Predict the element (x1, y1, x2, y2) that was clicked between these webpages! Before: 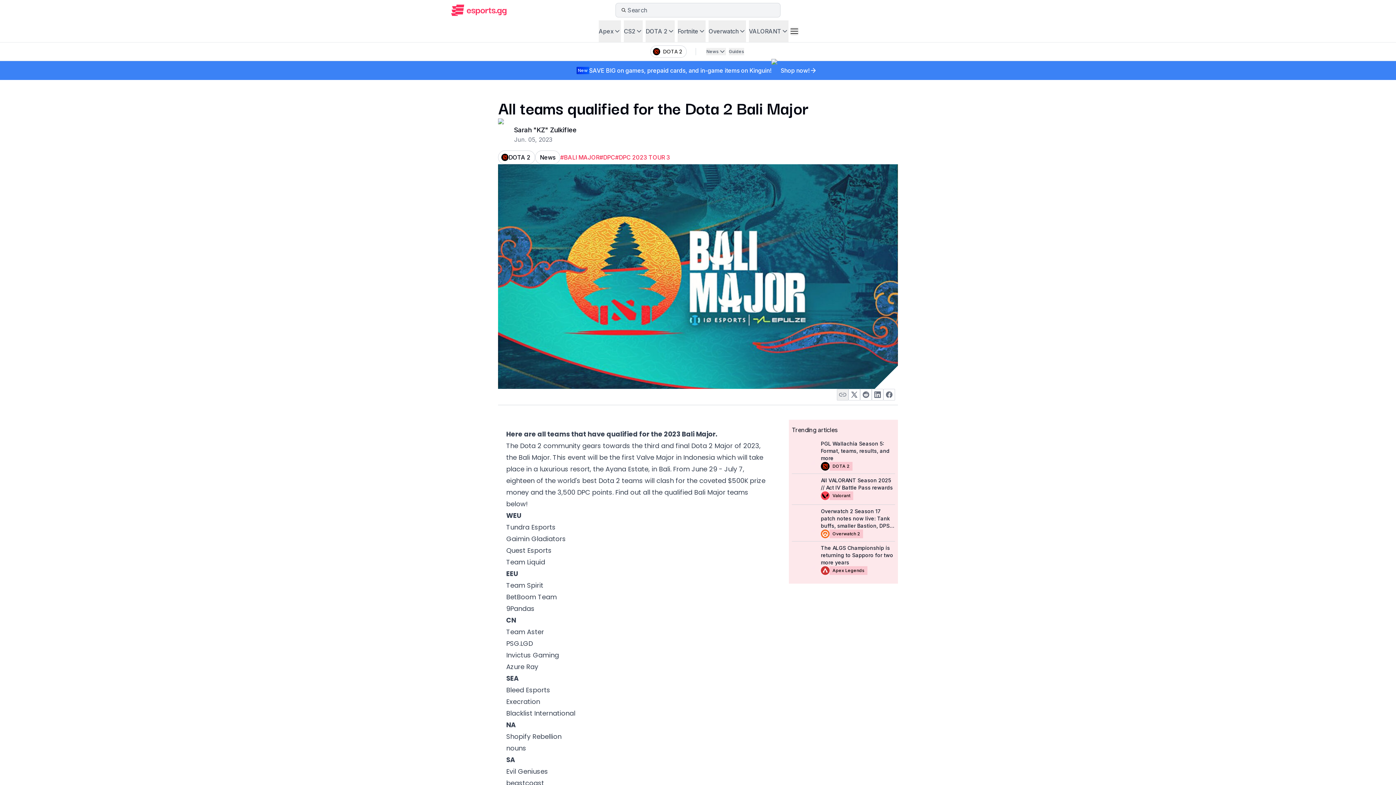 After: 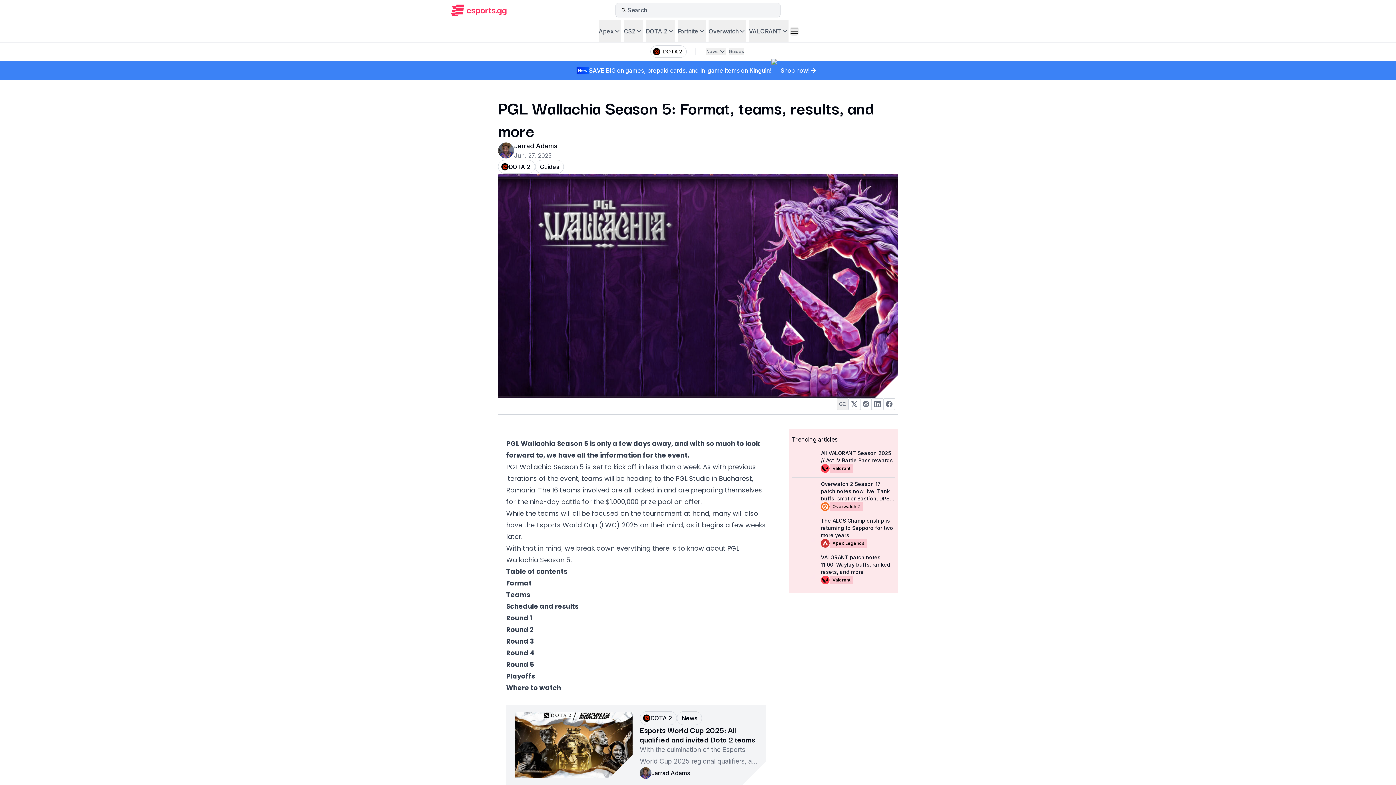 Action: label: PGL Wallachia Season 5: Format, teams, results, and more bbox: (821, 440, 895, 462)